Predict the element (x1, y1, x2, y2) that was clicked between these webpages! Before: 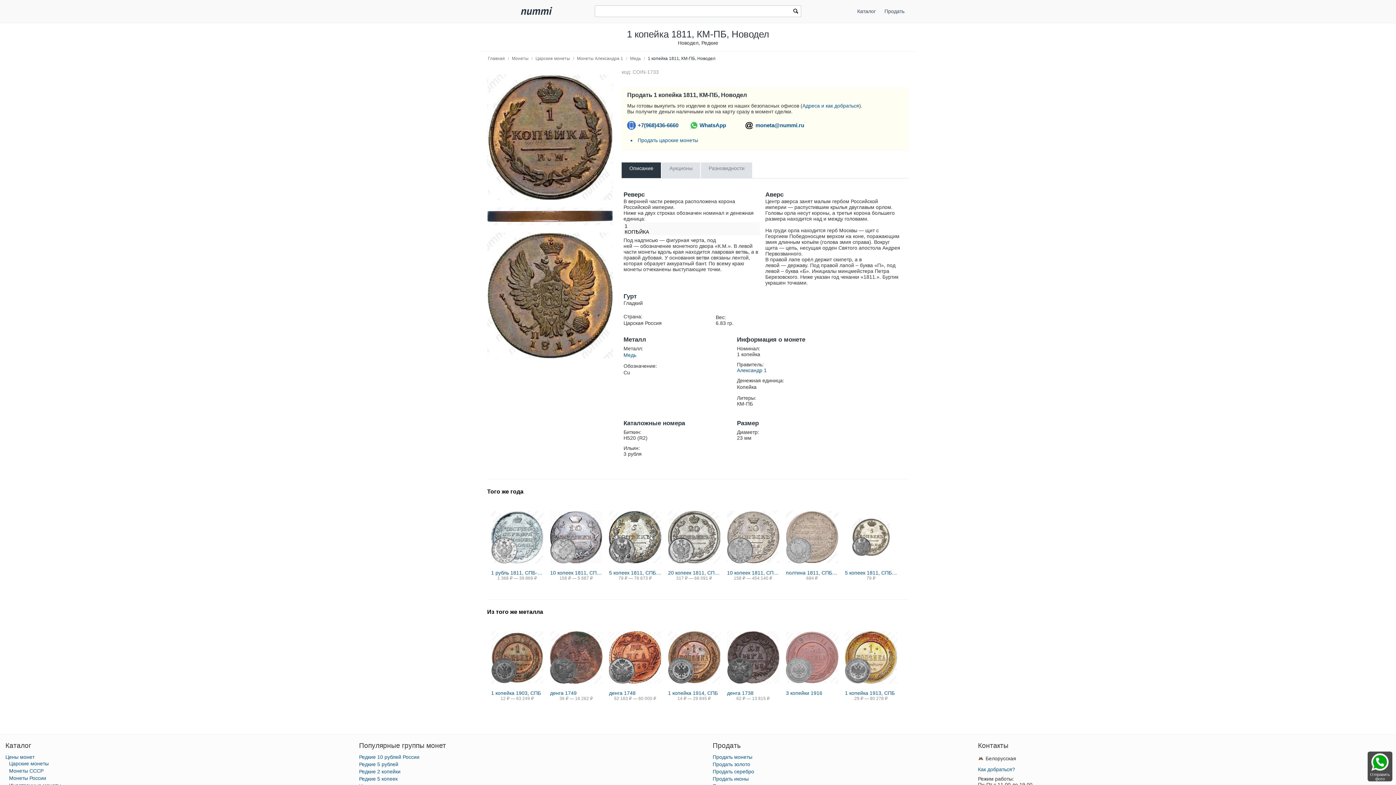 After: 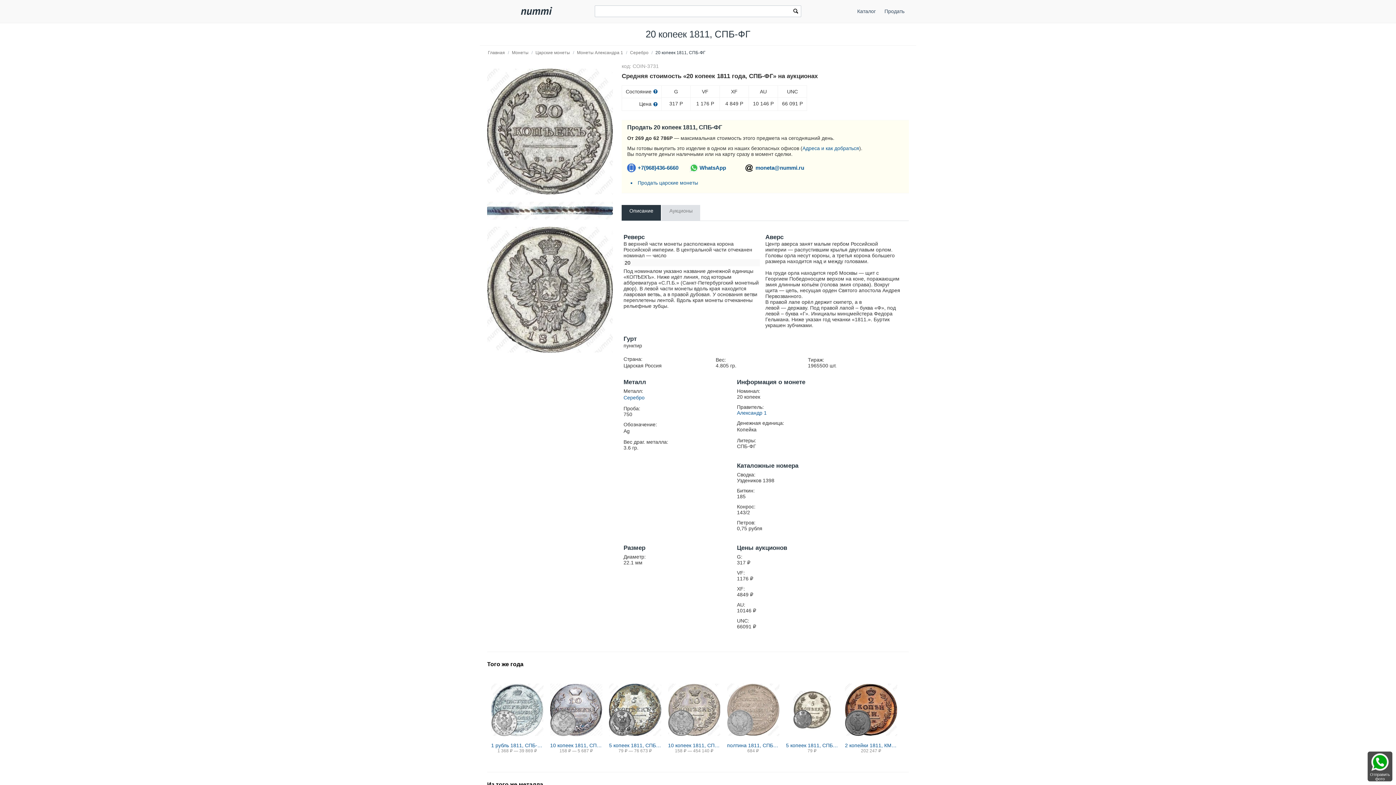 Action: bbox: (668, 534, 720, 539)